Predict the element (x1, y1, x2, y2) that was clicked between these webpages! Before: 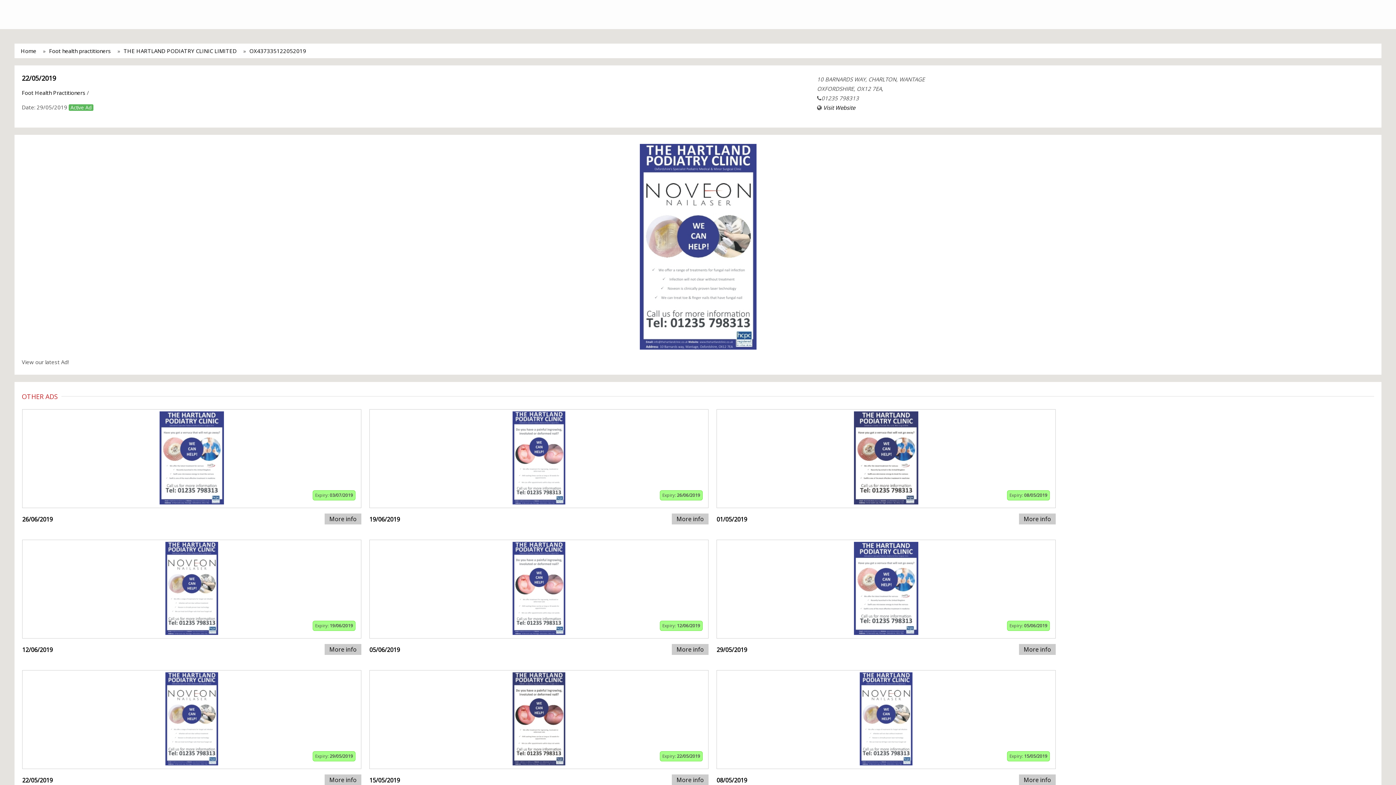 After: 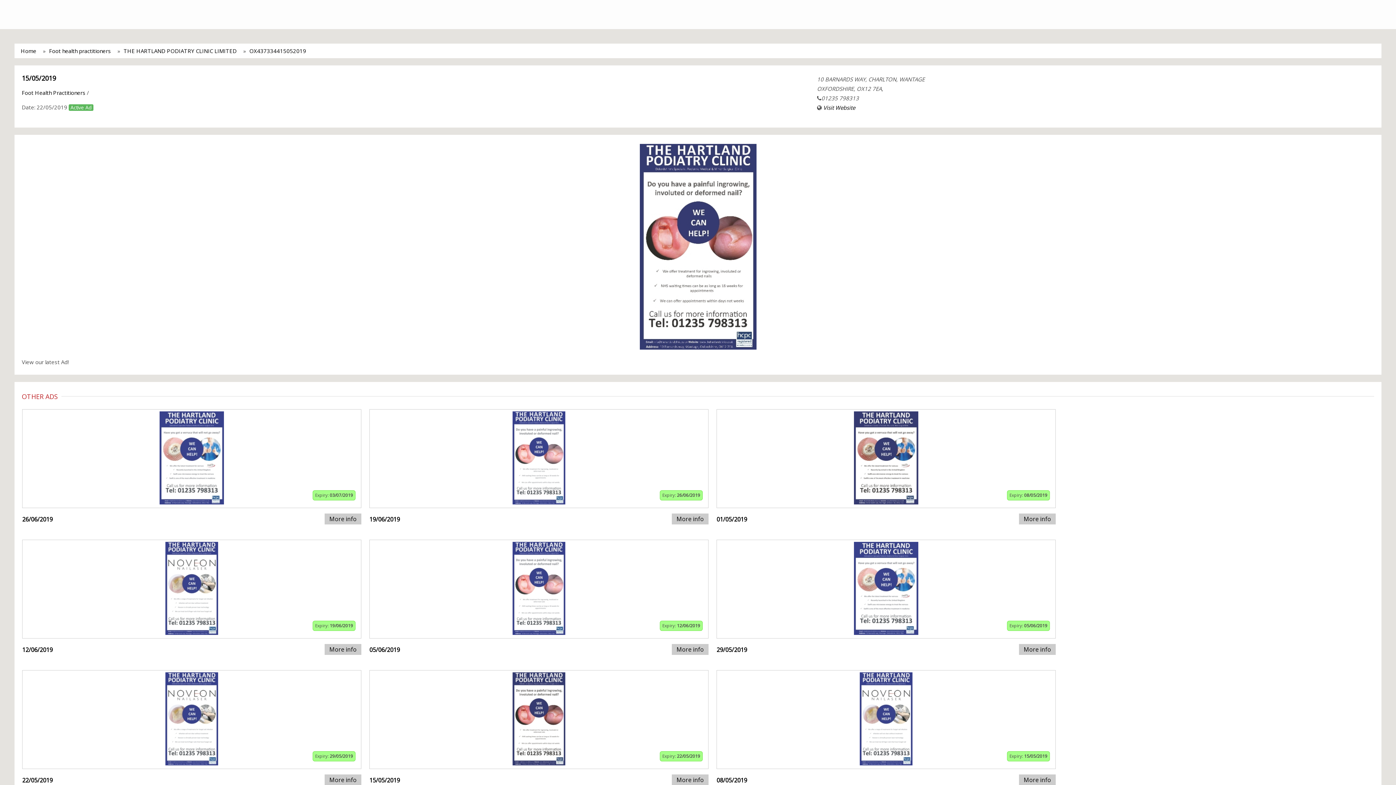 Action: bbox: (672, 774, 708, 785) label: More info